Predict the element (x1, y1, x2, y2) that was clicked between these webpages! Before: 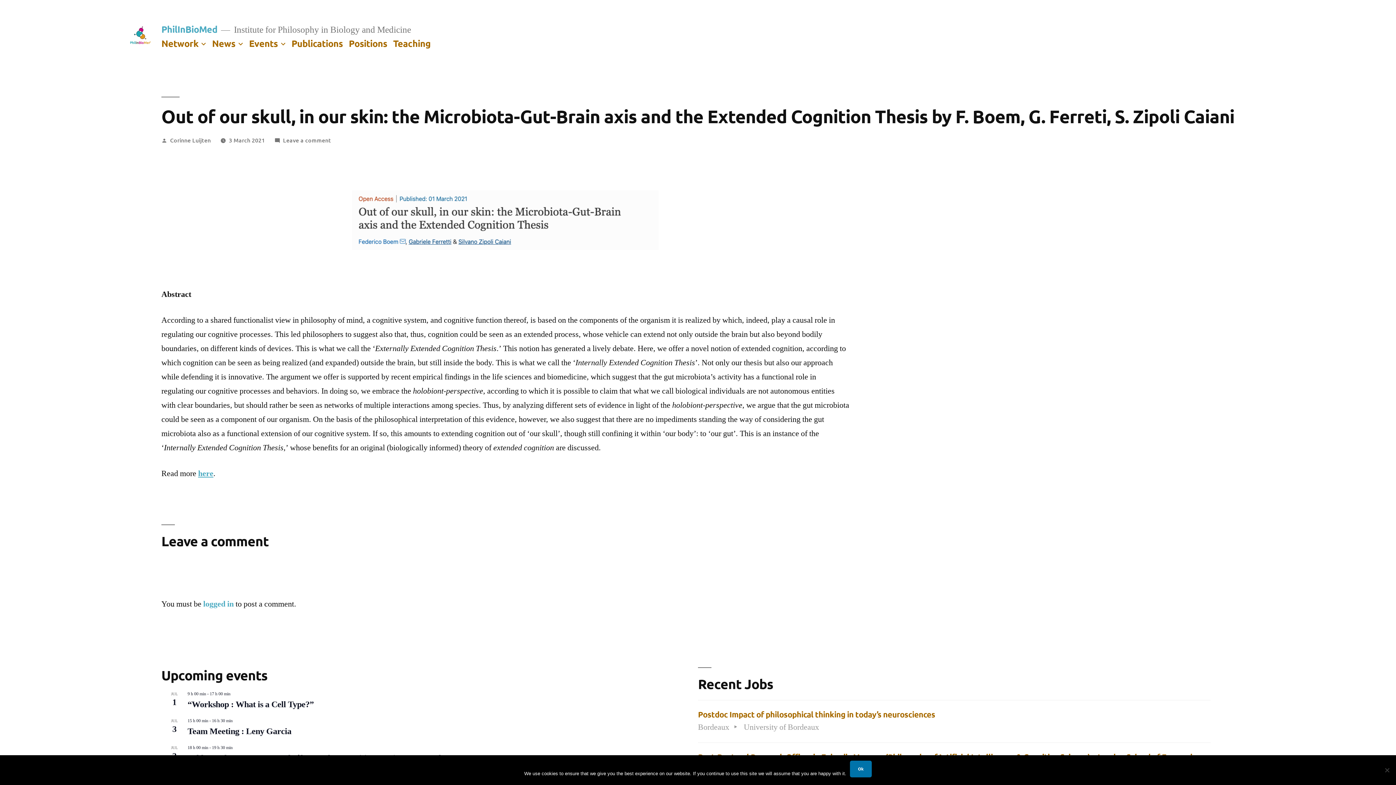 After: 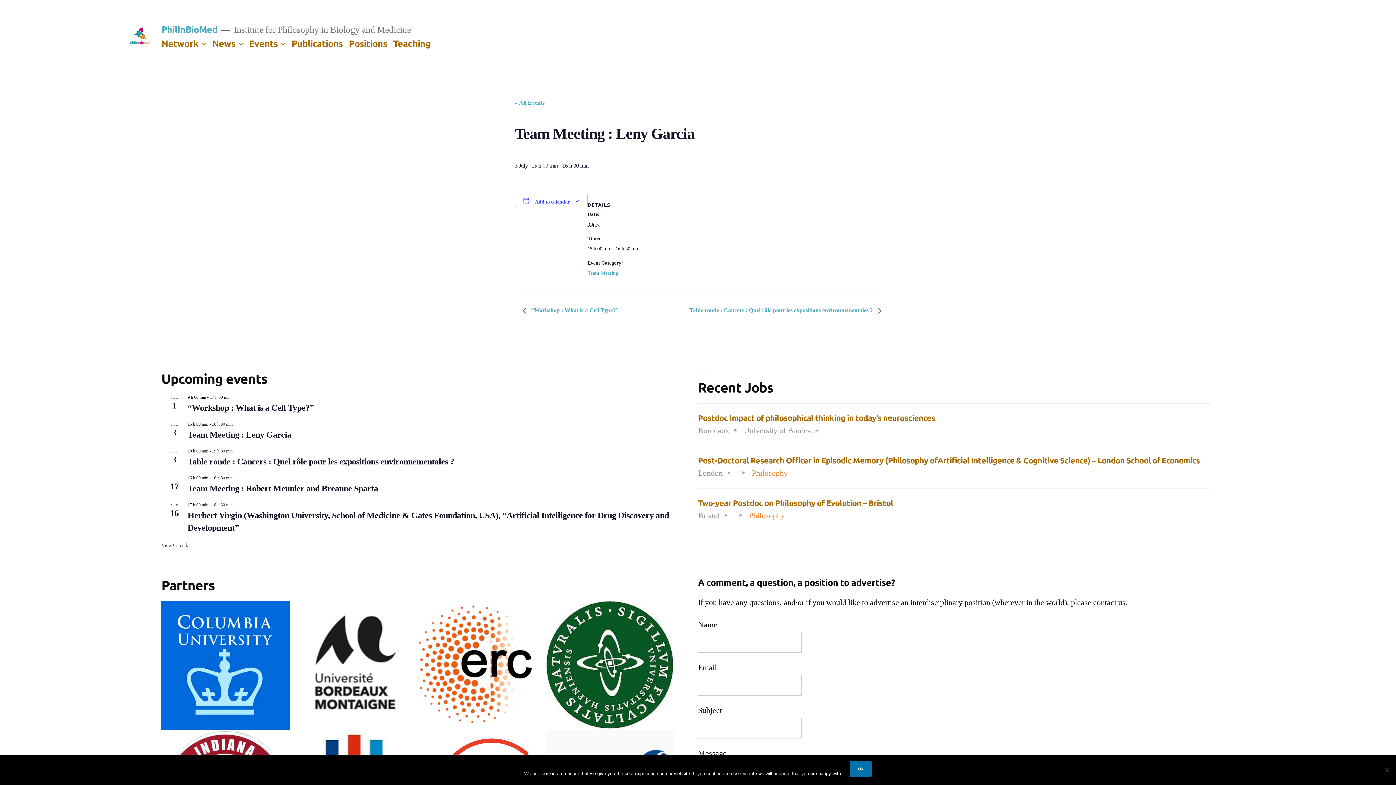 Action: bbox: (187, 726, 291, 737) label: Team Meeting : Leny Garcia